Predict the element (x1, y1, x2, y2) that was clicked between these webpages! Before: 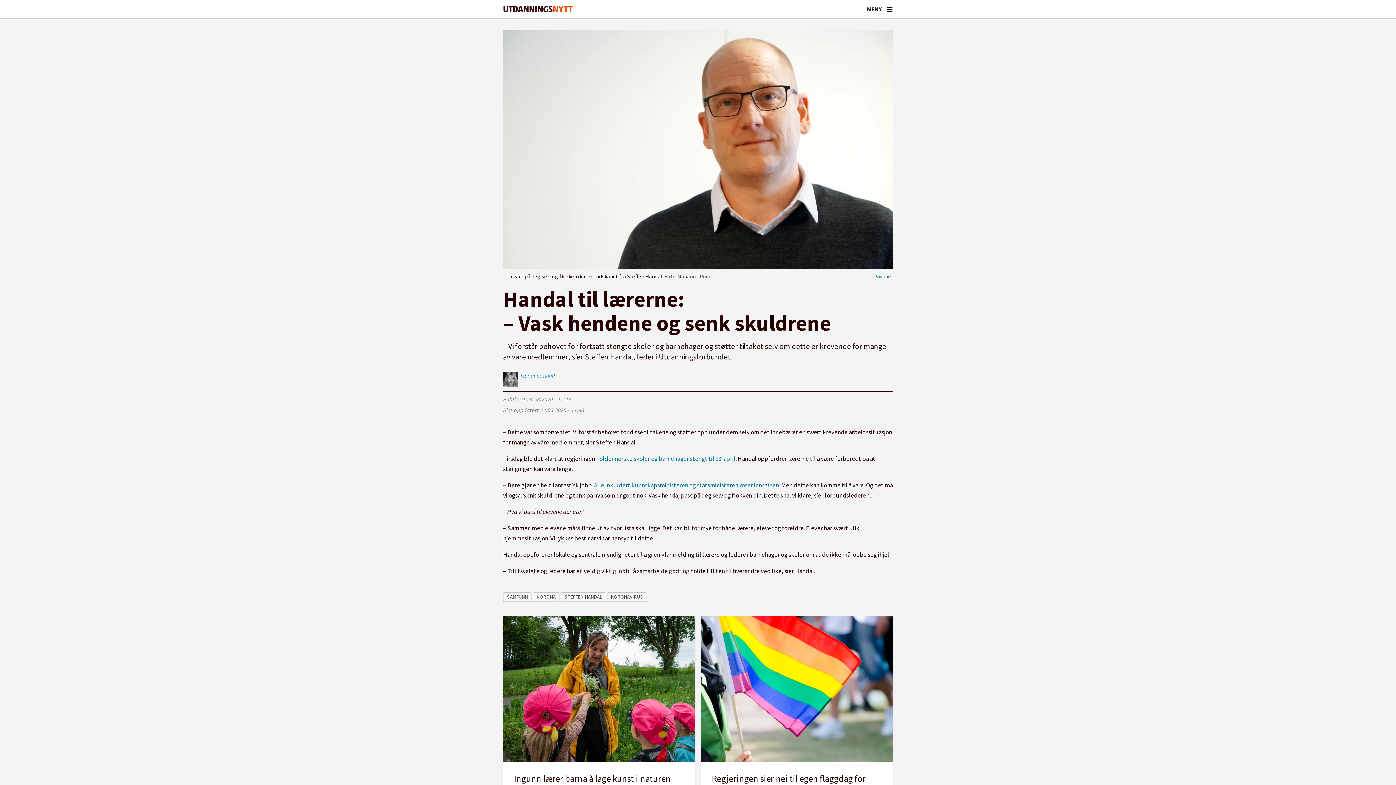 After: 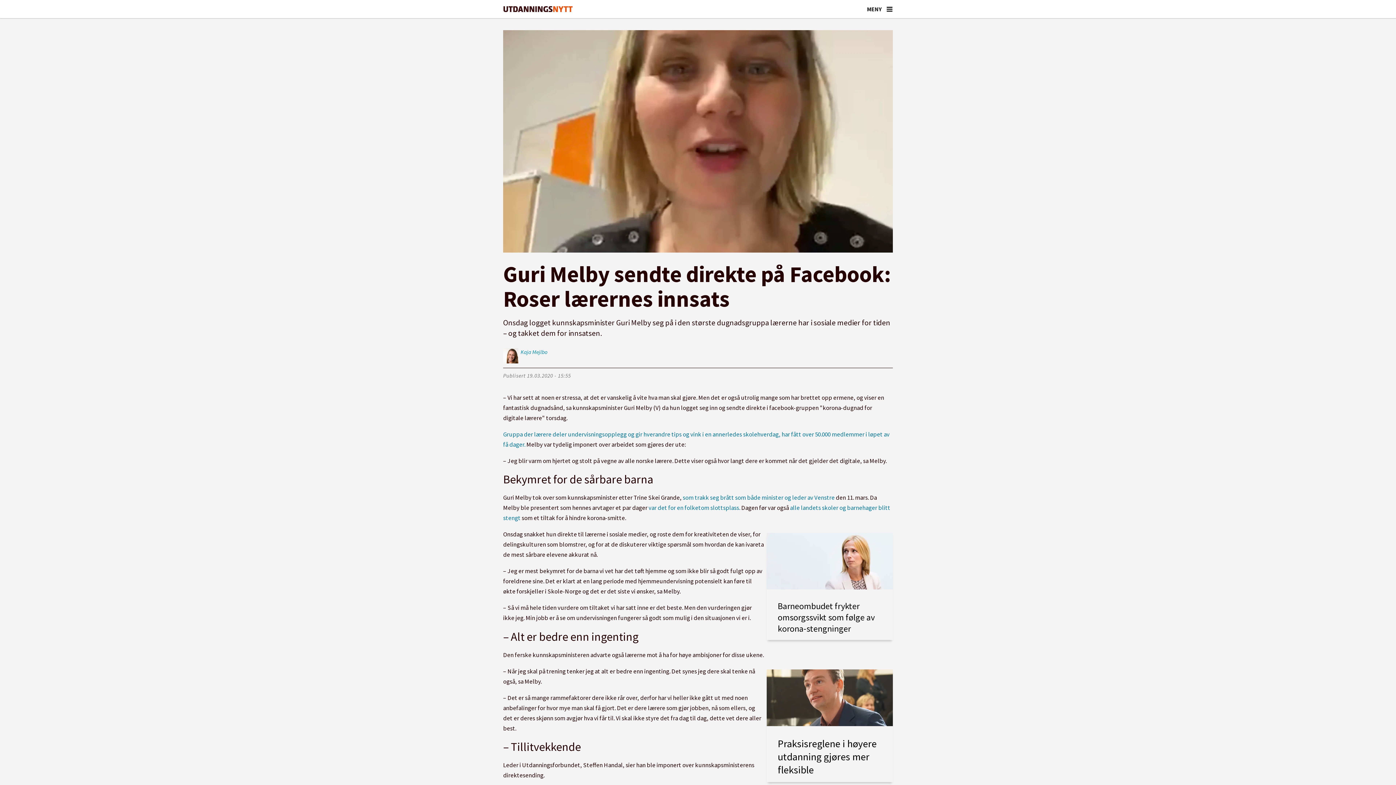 Action: label: Alle inkludert kunnskapsministeren og statsministeren roser innsatsen. bbox: (594, 481, 780, 489)